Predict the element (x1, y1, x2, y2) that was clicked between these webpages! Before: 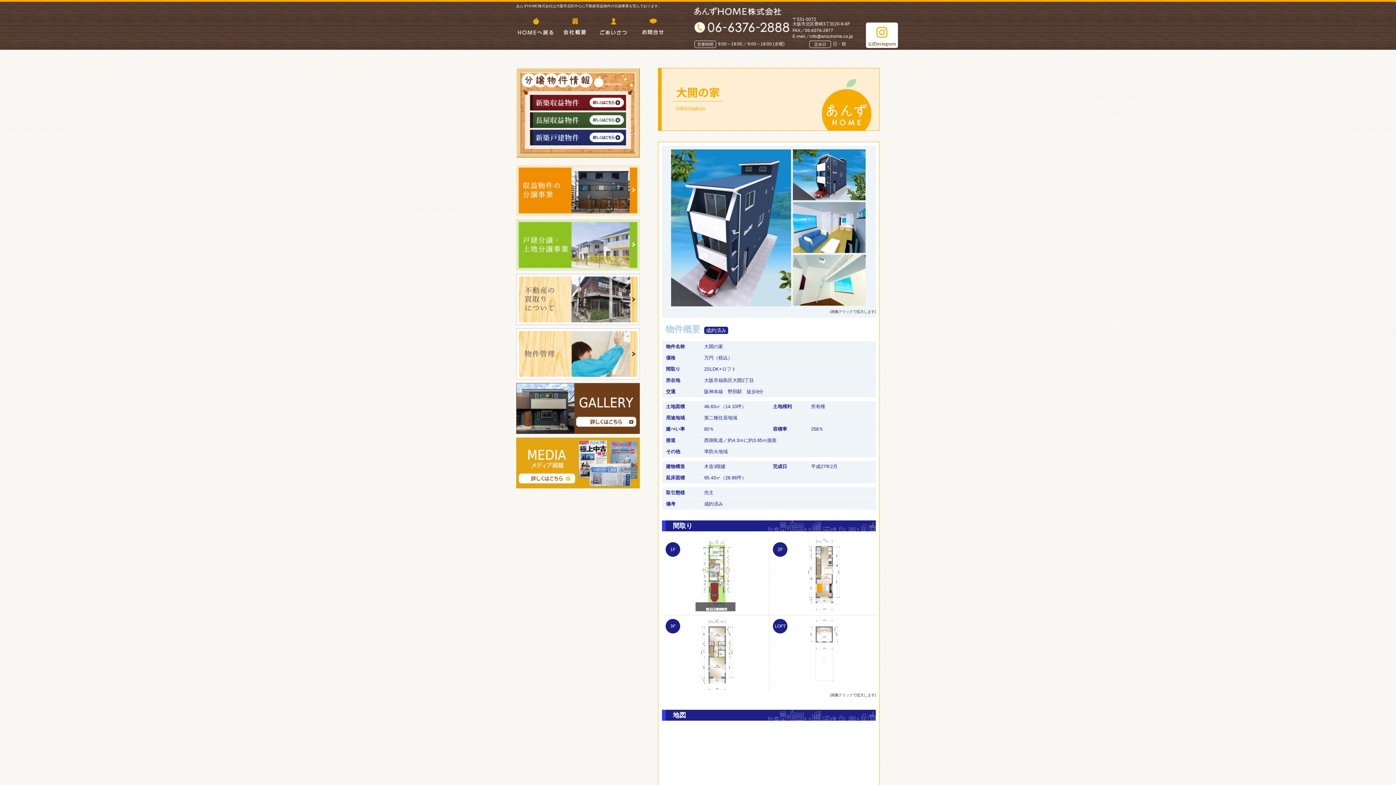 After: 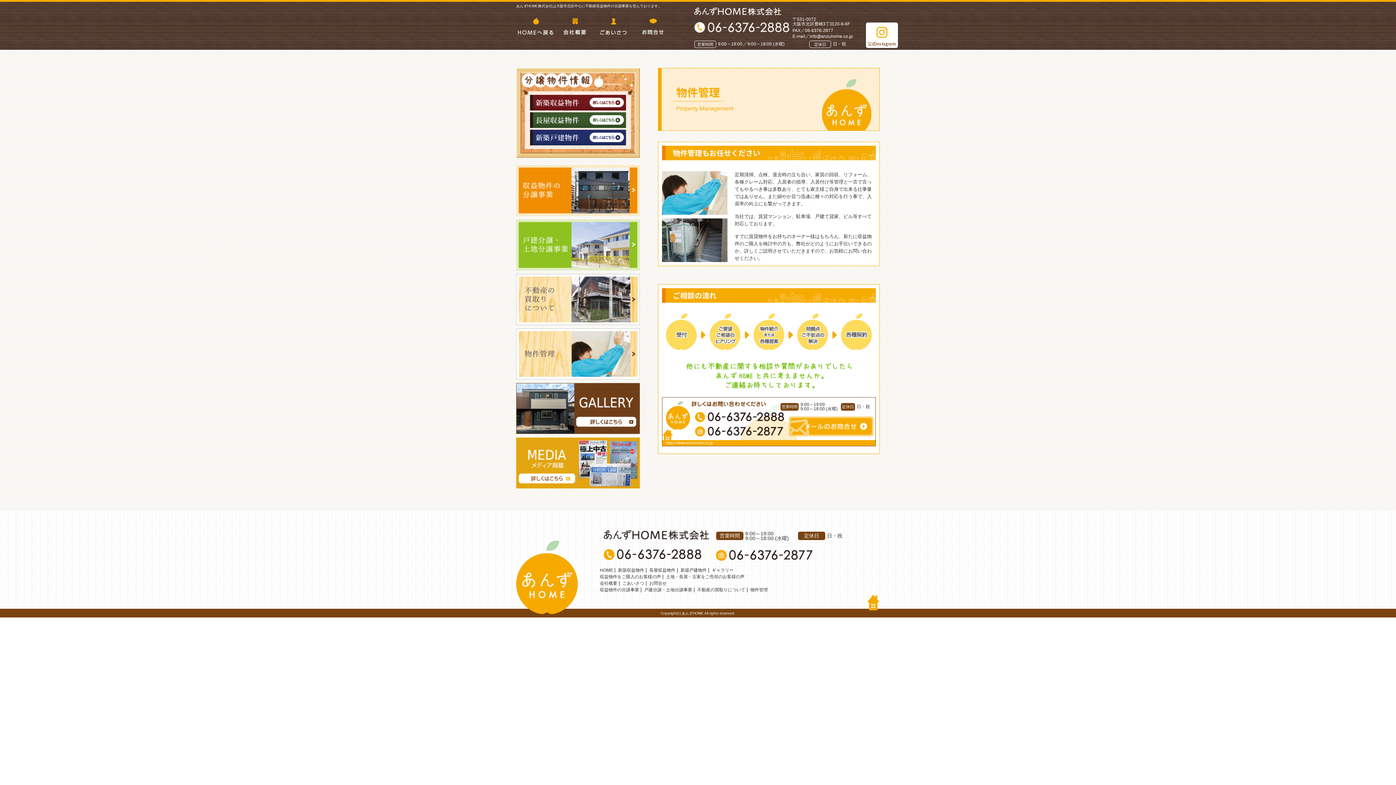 Action: bbox: (516, 328, 640, 379)